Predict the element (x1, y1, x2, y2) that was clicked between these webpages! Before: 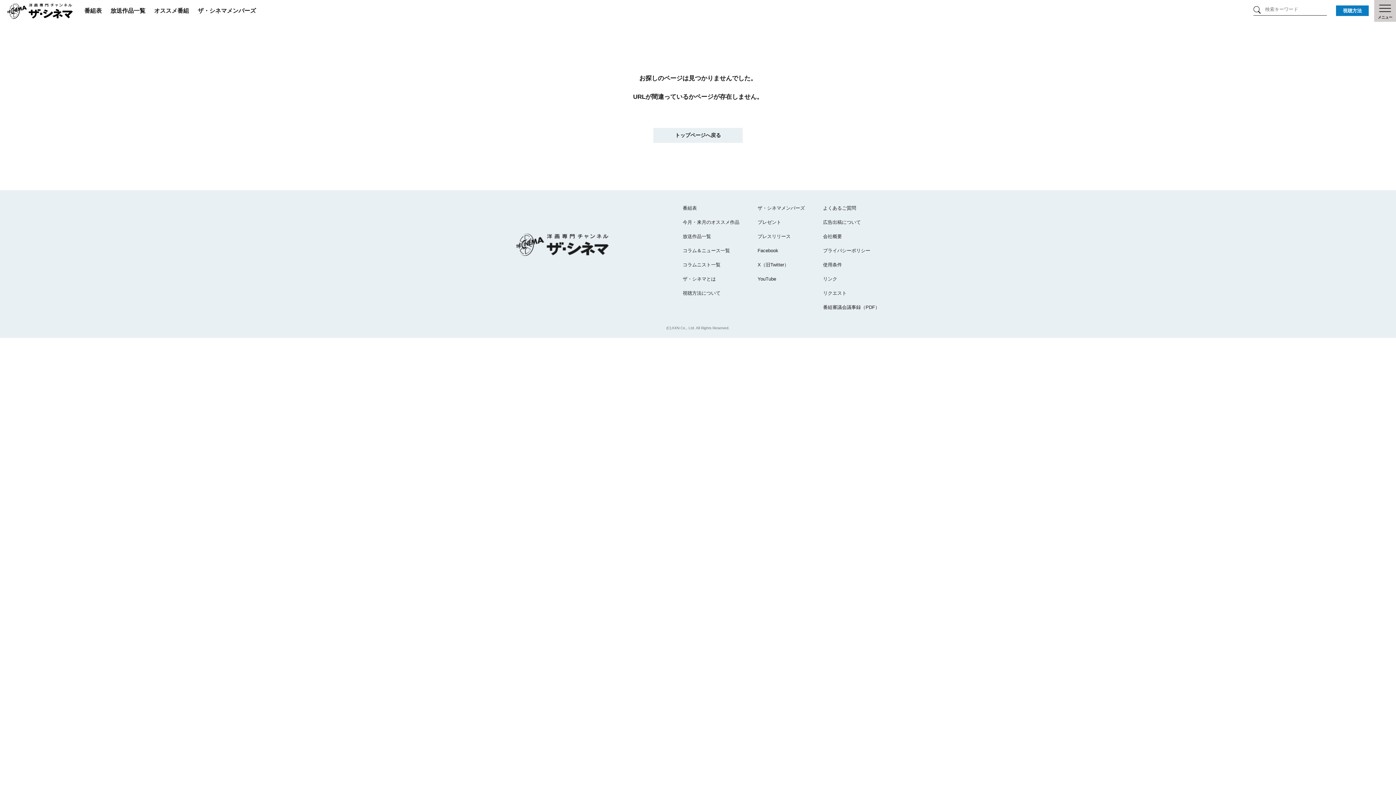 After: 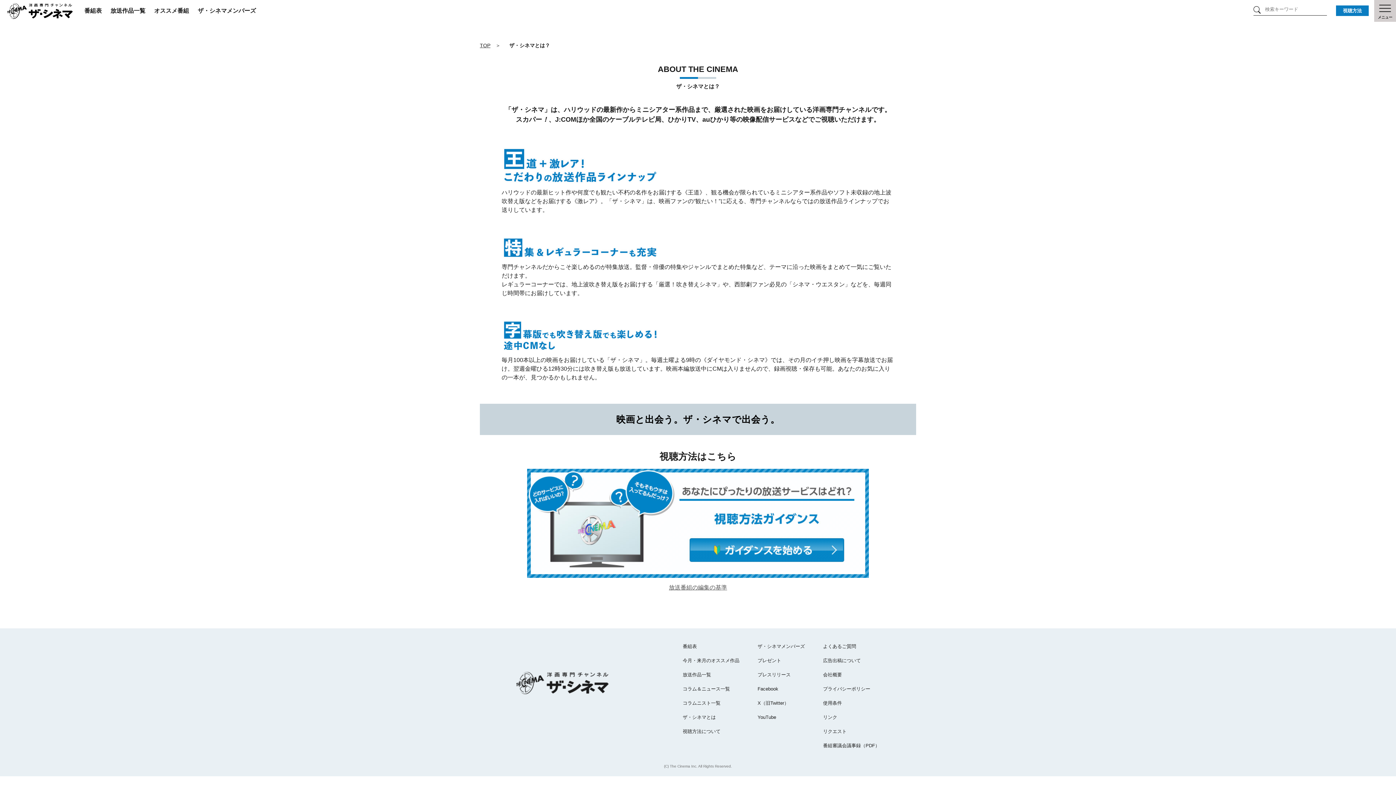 Action: bbox: (682, 276, 716, 281) label: ザ・シネマとは